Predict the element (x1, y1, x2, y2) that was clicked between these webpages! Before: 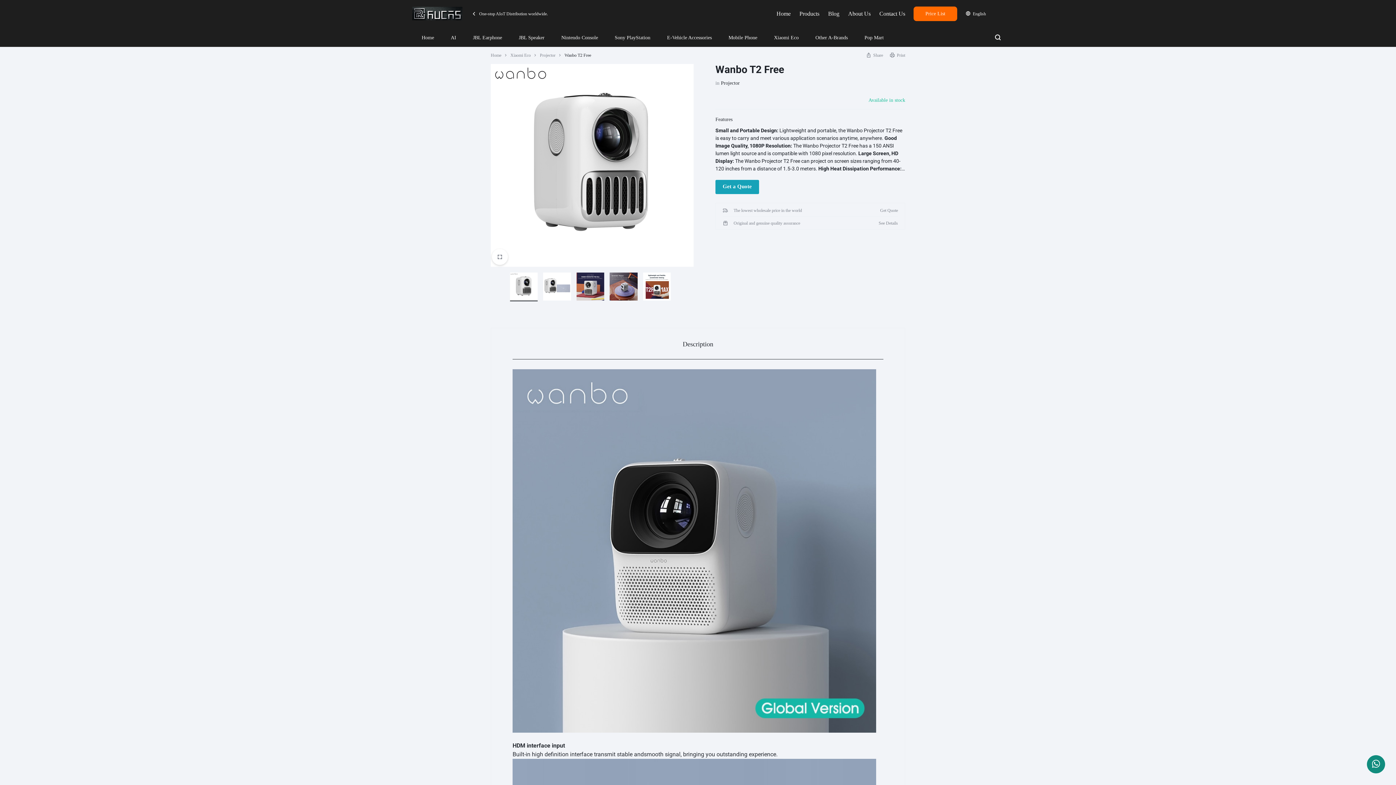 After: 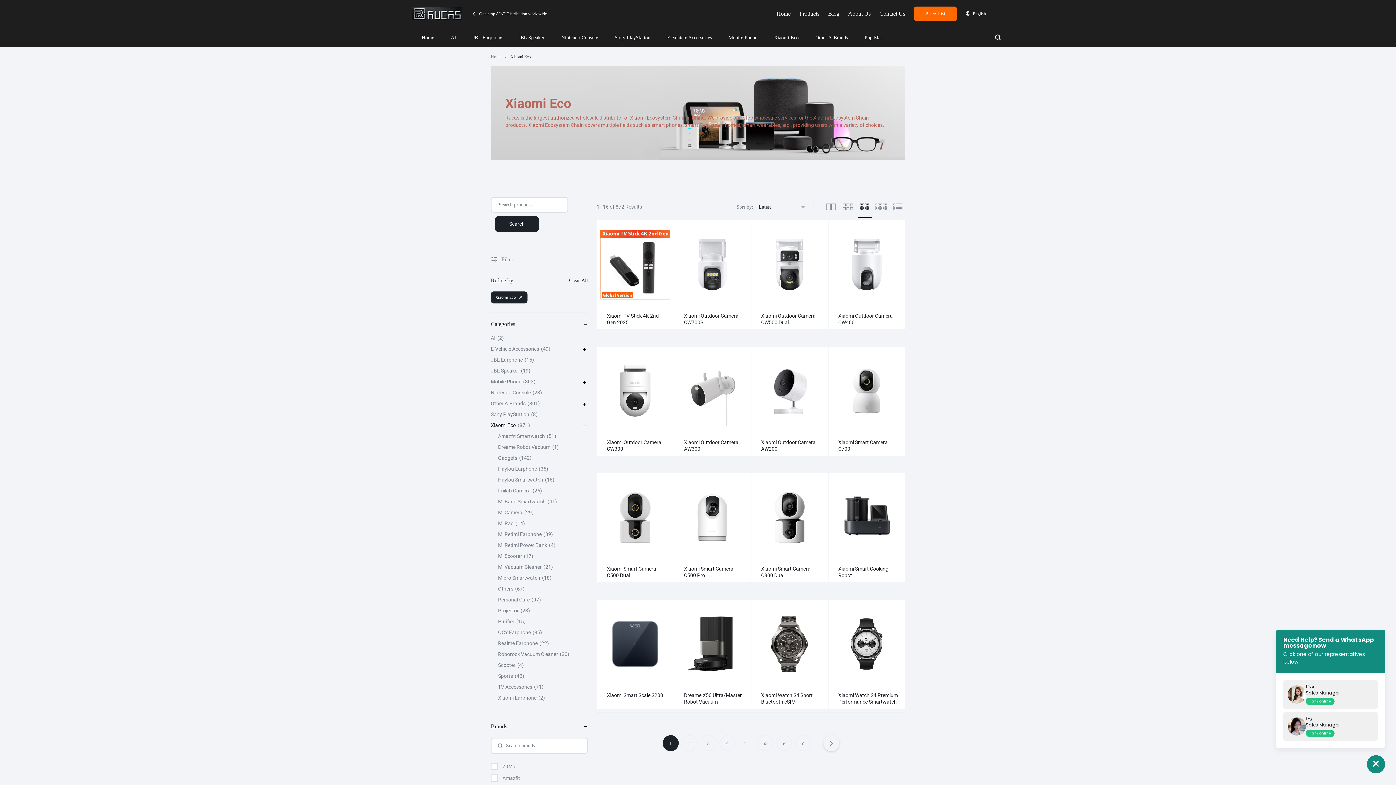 Action: label: Xiaomi Eco bbox: (510, 52, 530, 58)